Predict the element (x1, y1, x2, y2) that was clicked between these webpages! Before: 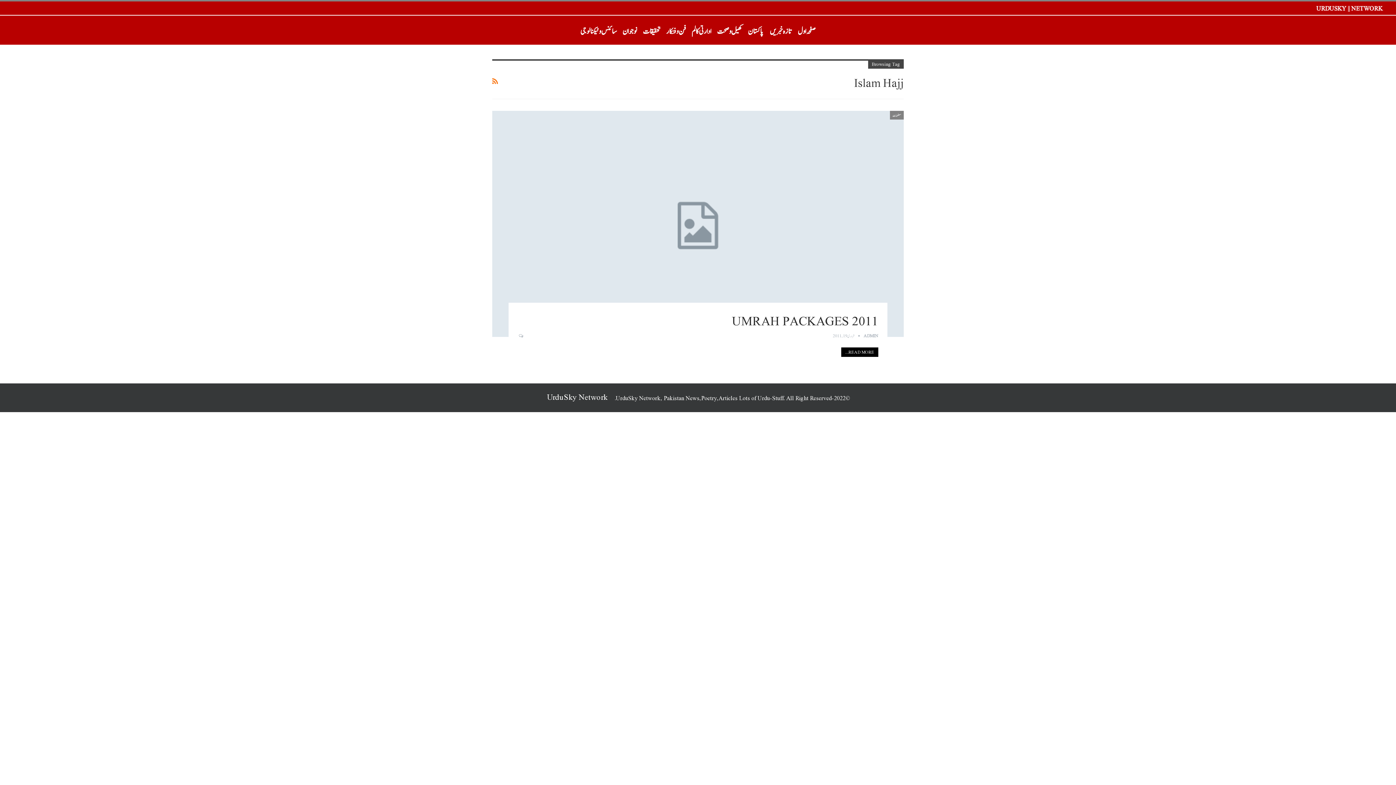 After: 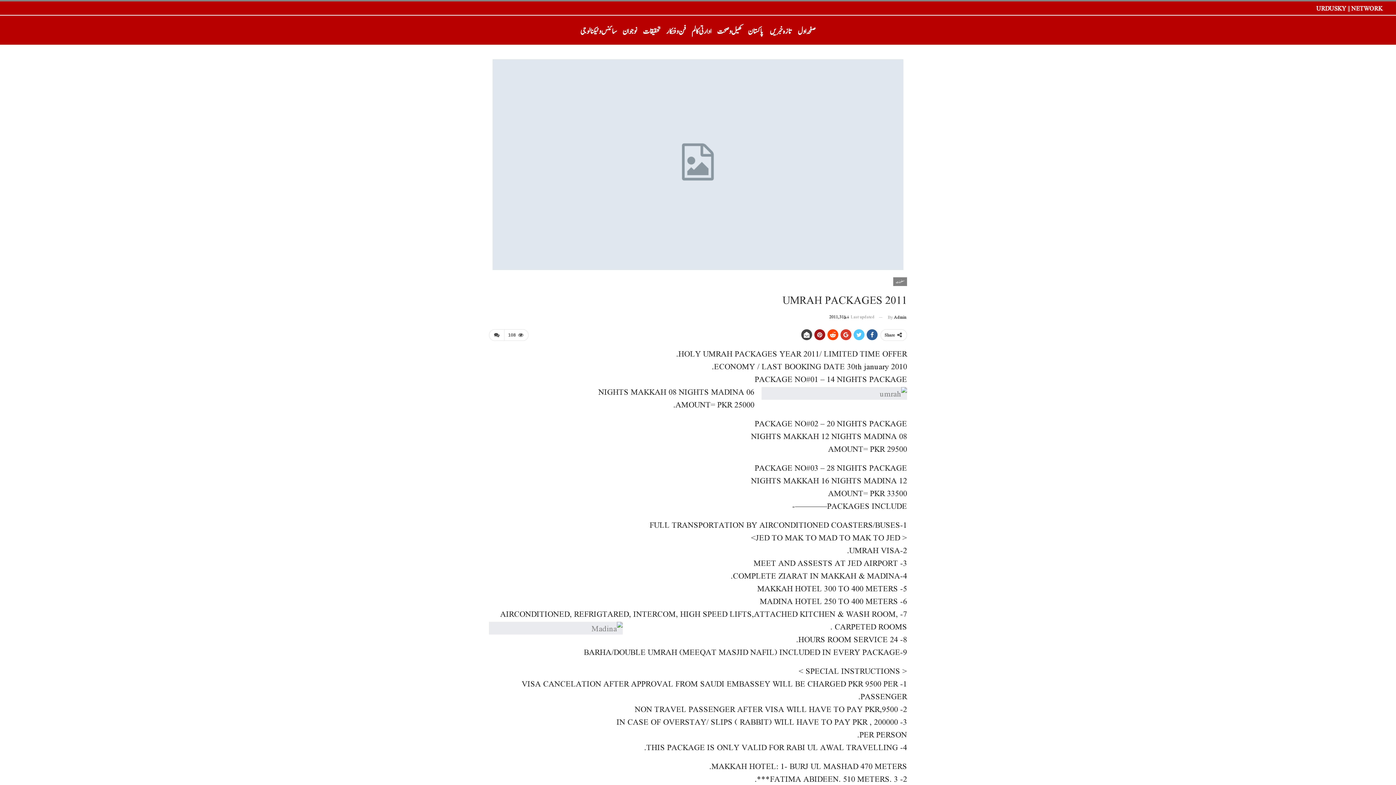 Action: bbox: (517, 332, 523, 339)